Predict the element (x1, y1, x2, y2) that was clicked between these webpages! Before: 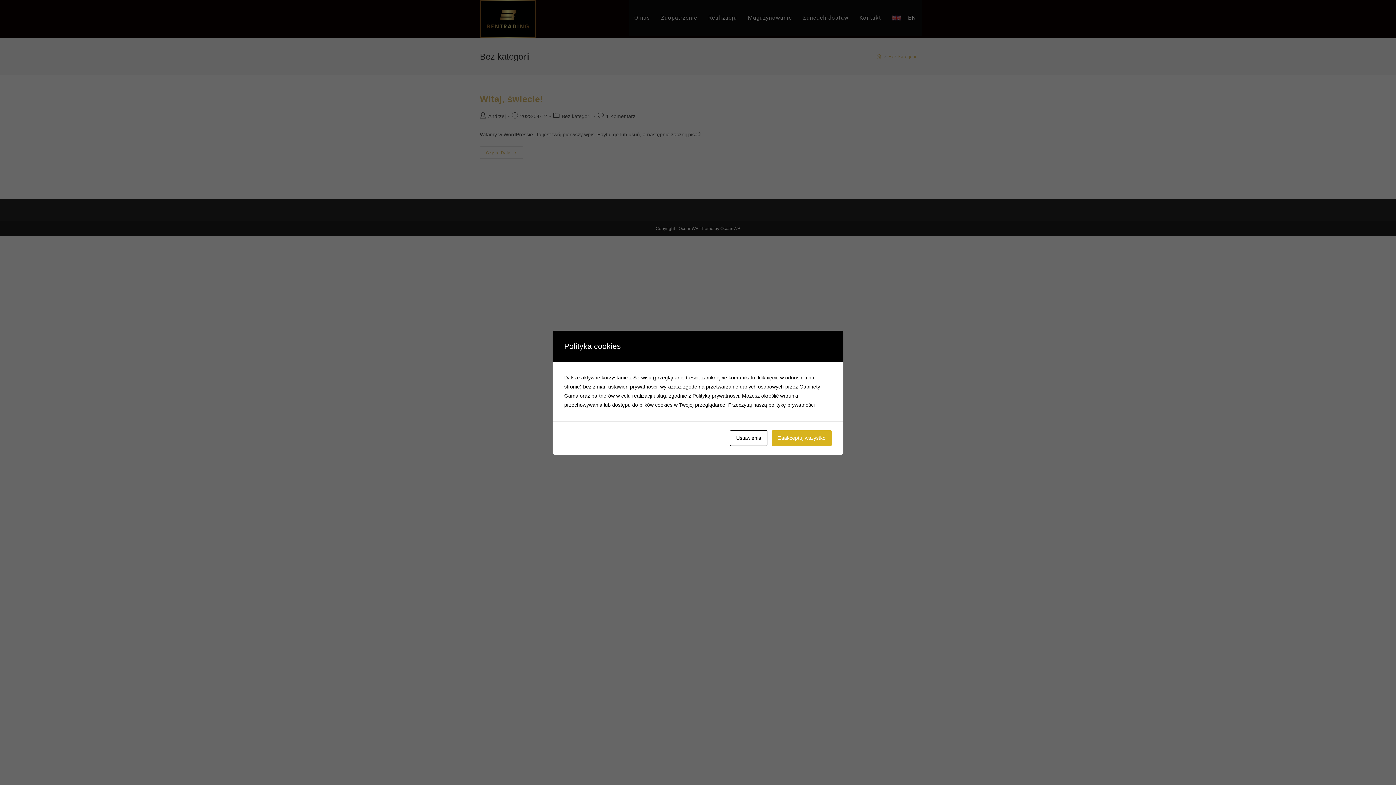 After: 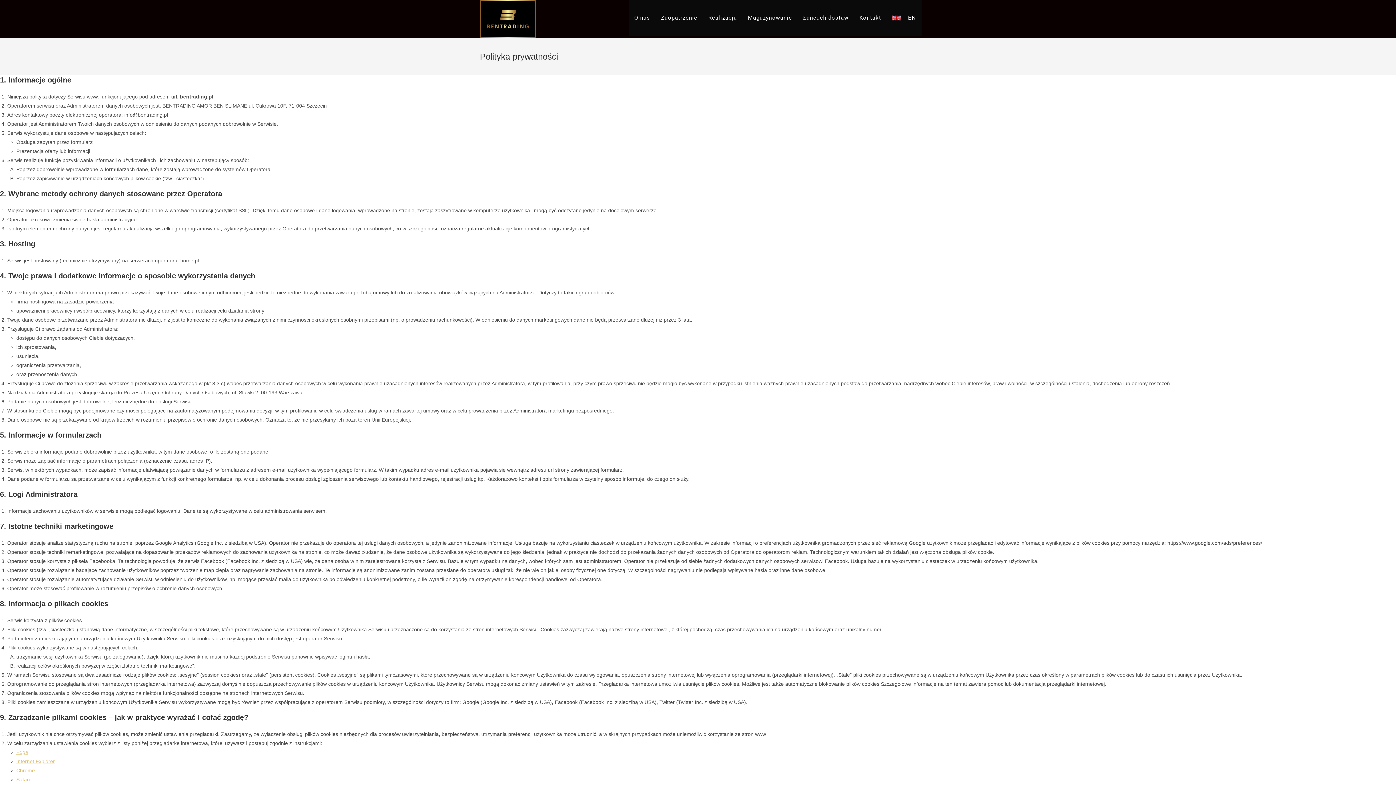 Action: label: Przeczytaj naszą politykę prywatności bbox: (728, 402, 814, 407)